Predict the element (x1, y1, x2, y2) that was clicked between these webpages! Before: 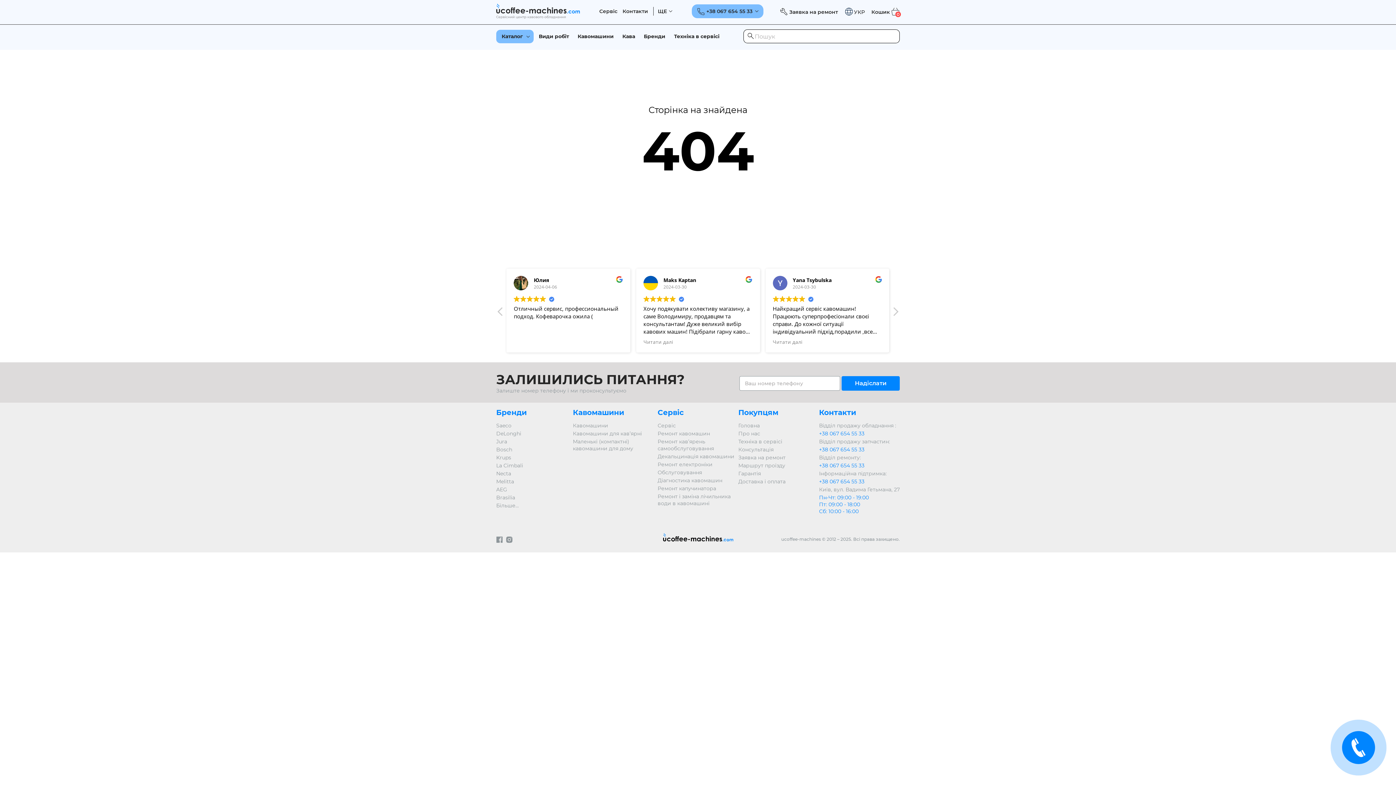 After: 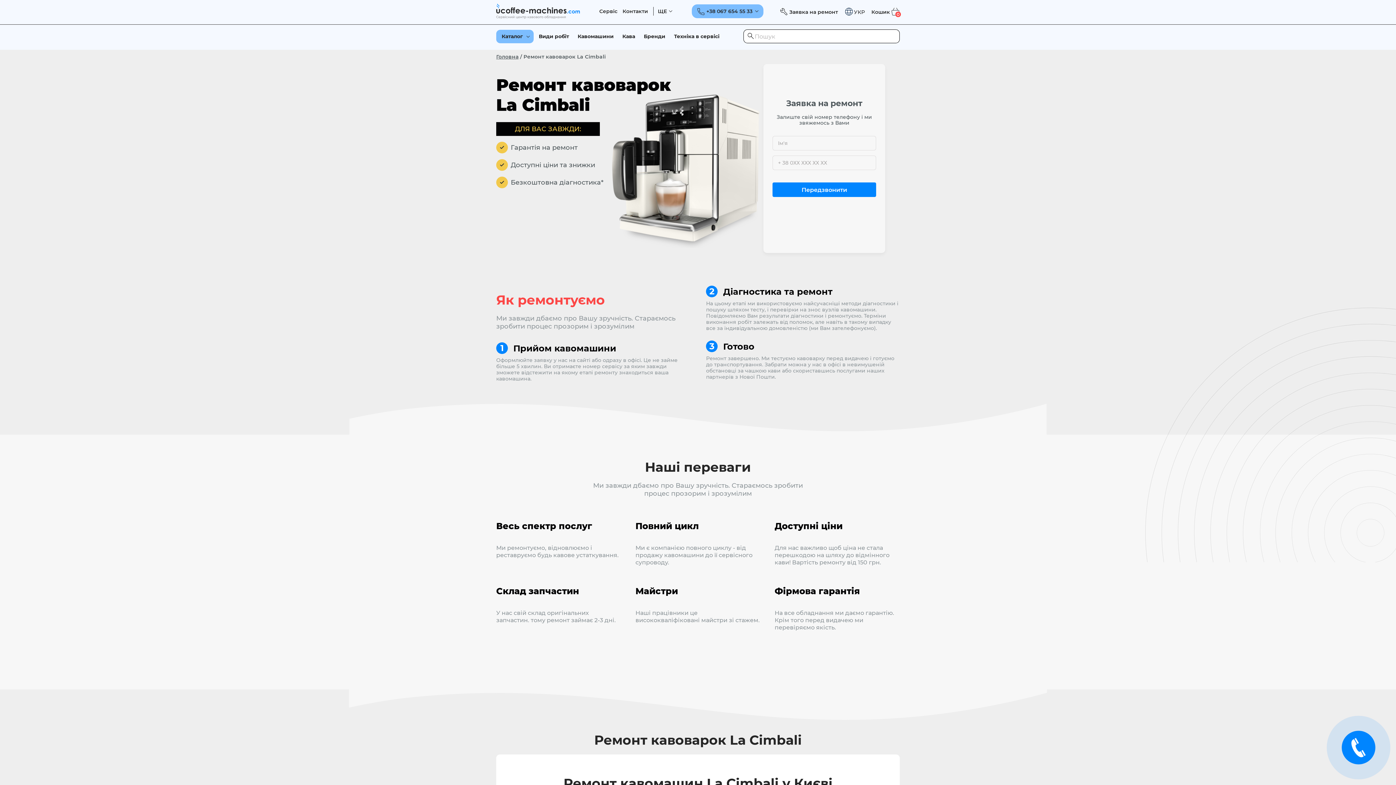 Action: label: La Cimbali bbox: (496, 462, 573, 469)